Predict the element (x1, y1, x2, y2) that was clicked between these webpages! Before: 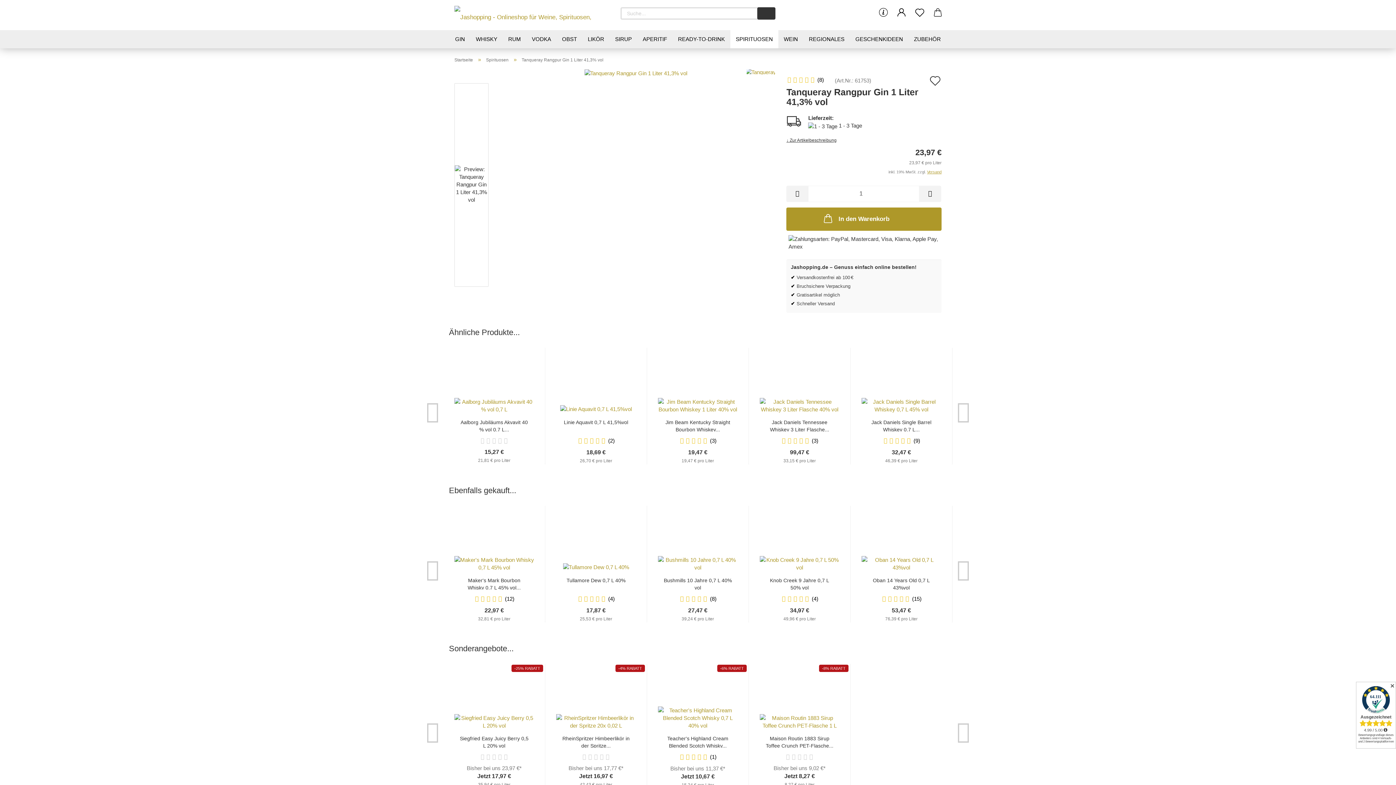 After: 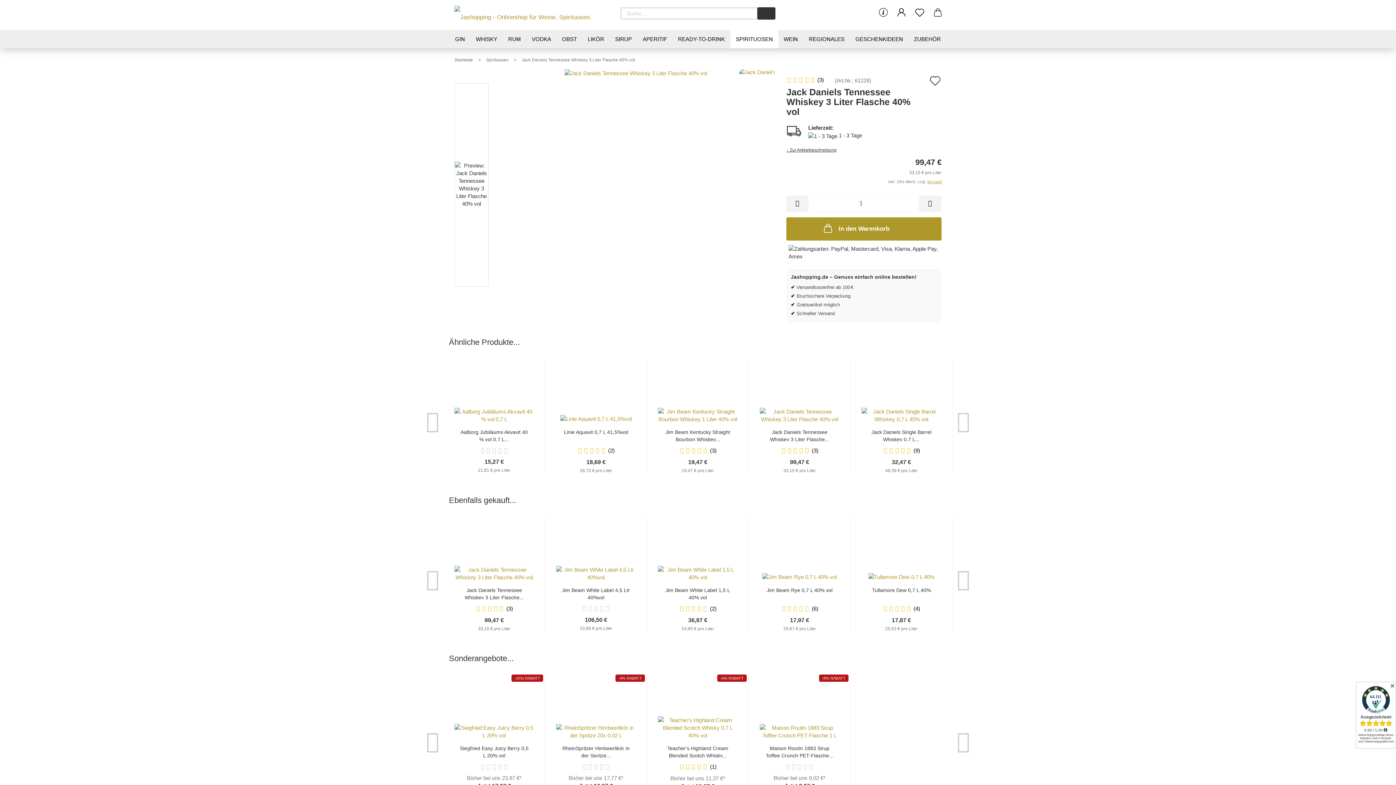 Action: bbox: (760, 402, 839, 408)